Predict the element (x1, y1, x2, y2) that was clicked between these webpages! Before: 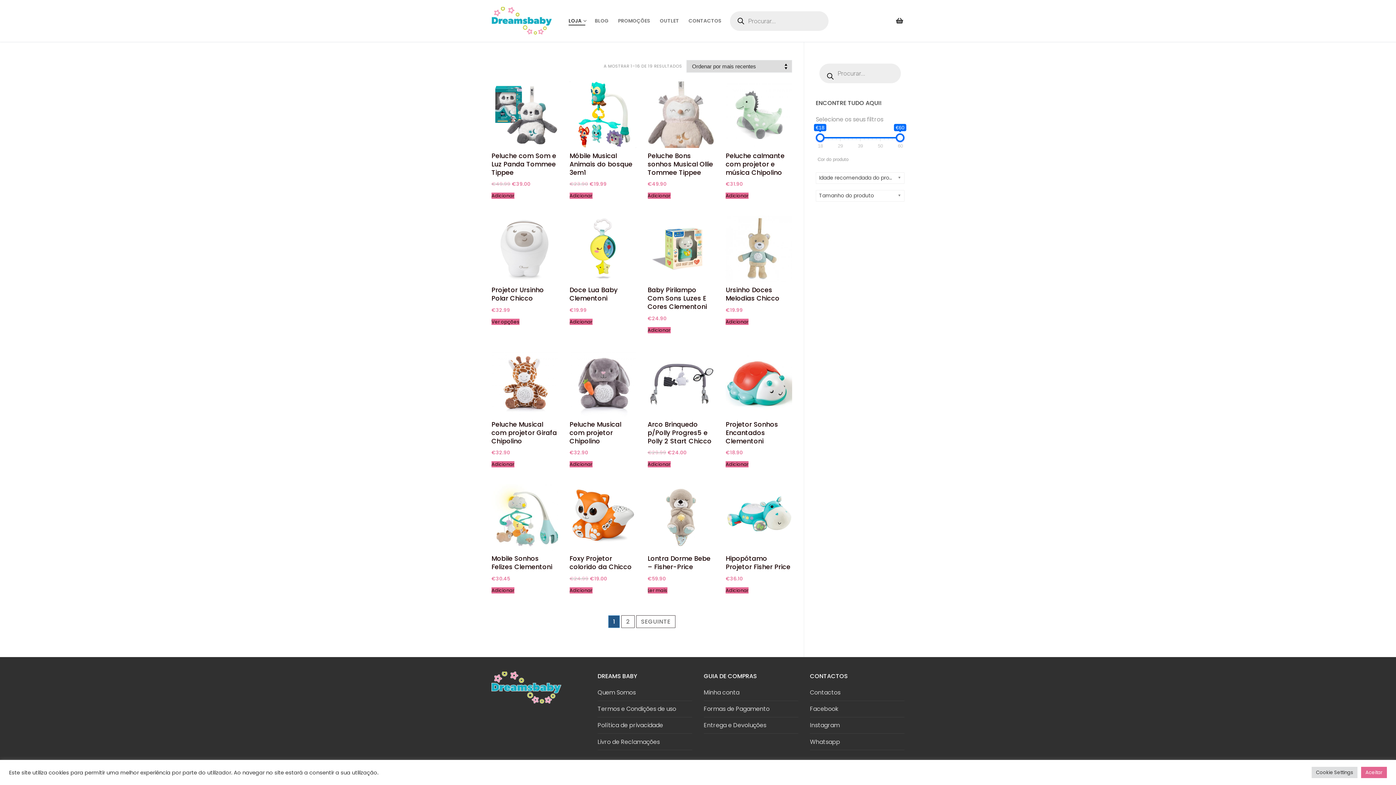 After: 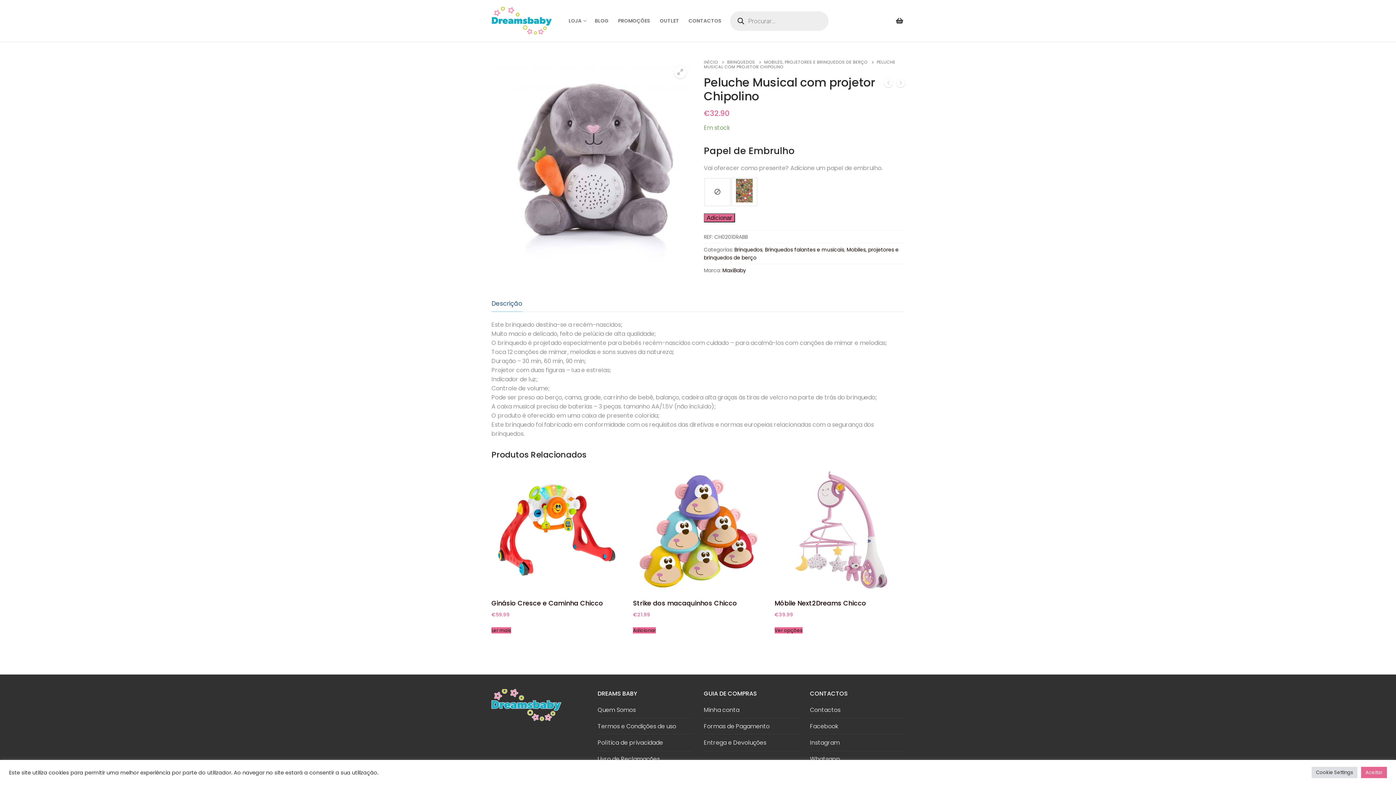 Action: bbox: (569, 350, 636, 416)